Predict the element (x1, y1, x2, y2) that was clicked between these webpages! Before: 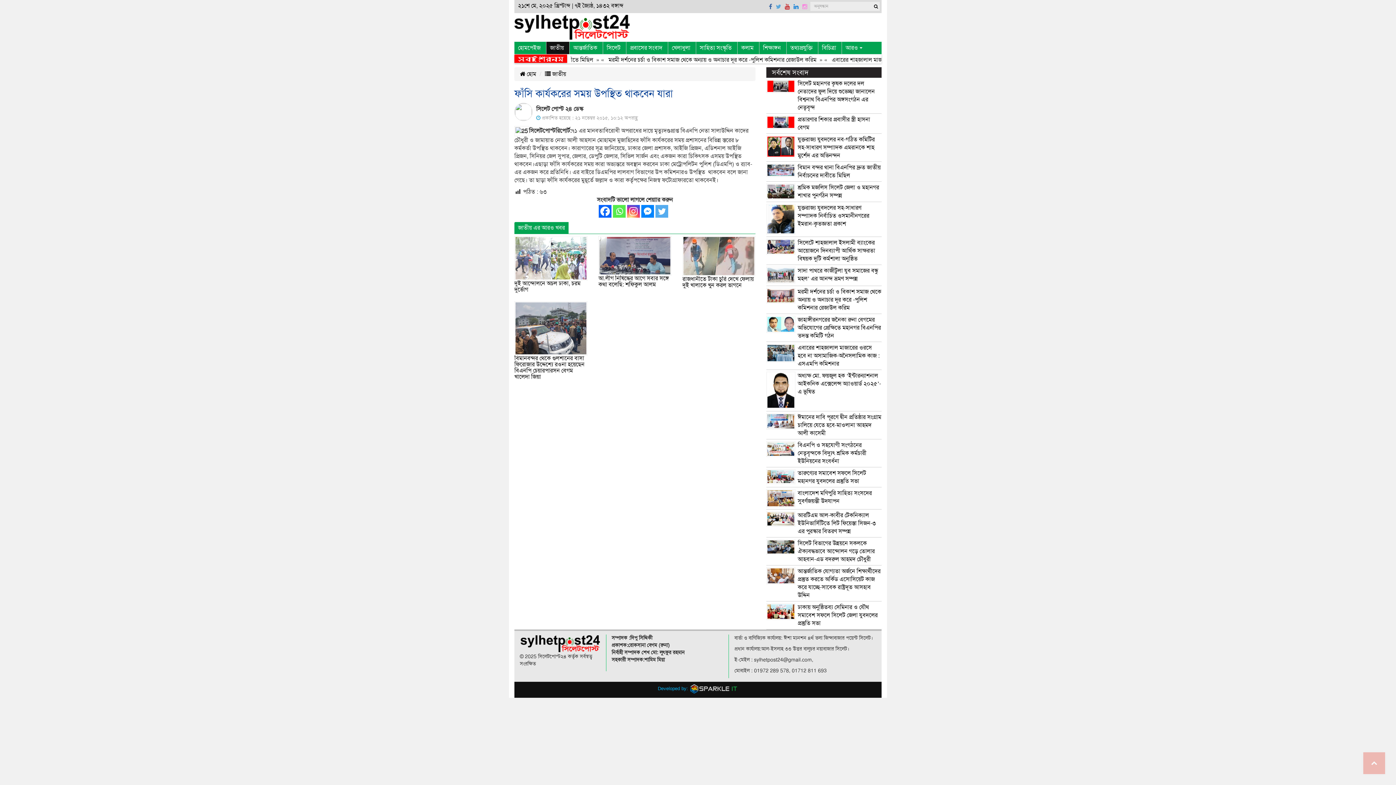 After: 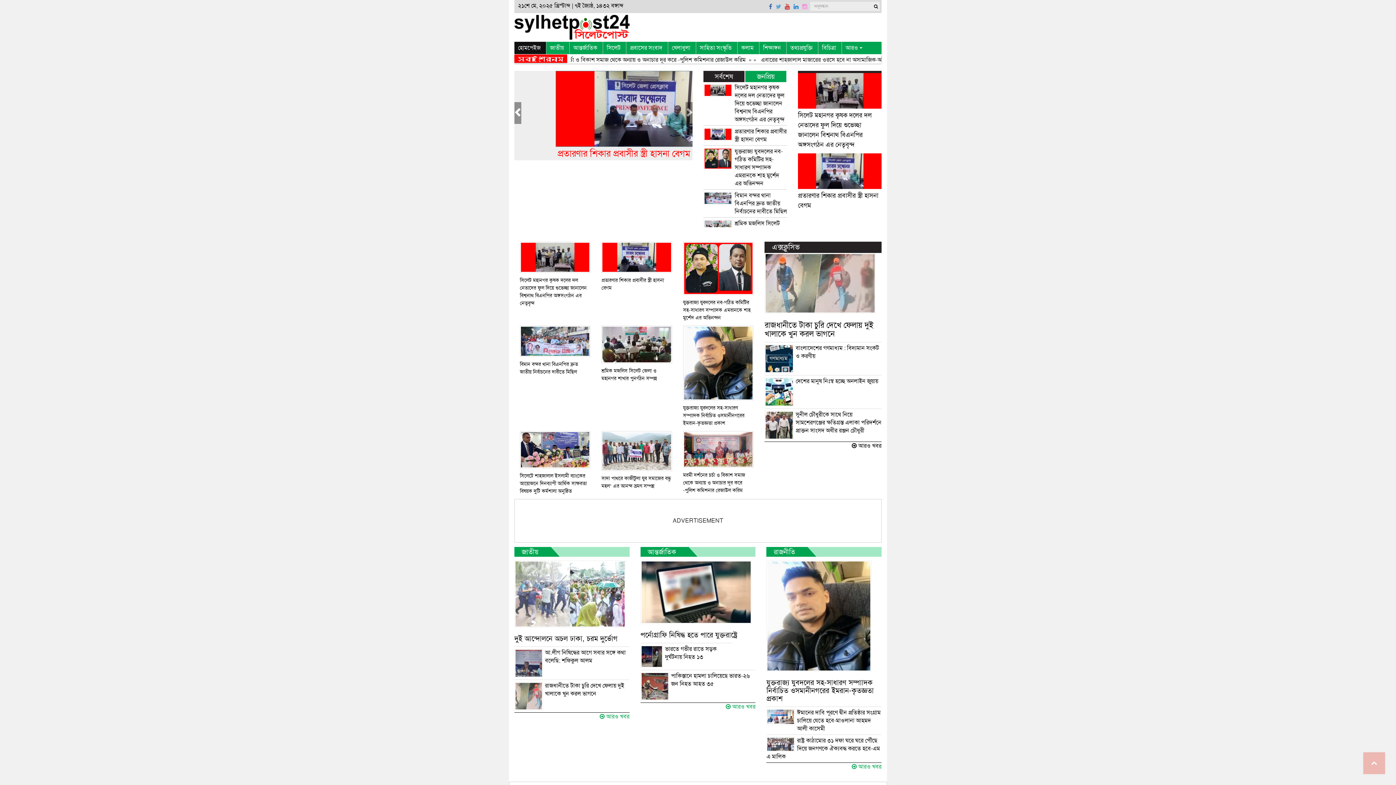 Action: label: হোমপেইজ bbox: (514, 41, 546, 54)